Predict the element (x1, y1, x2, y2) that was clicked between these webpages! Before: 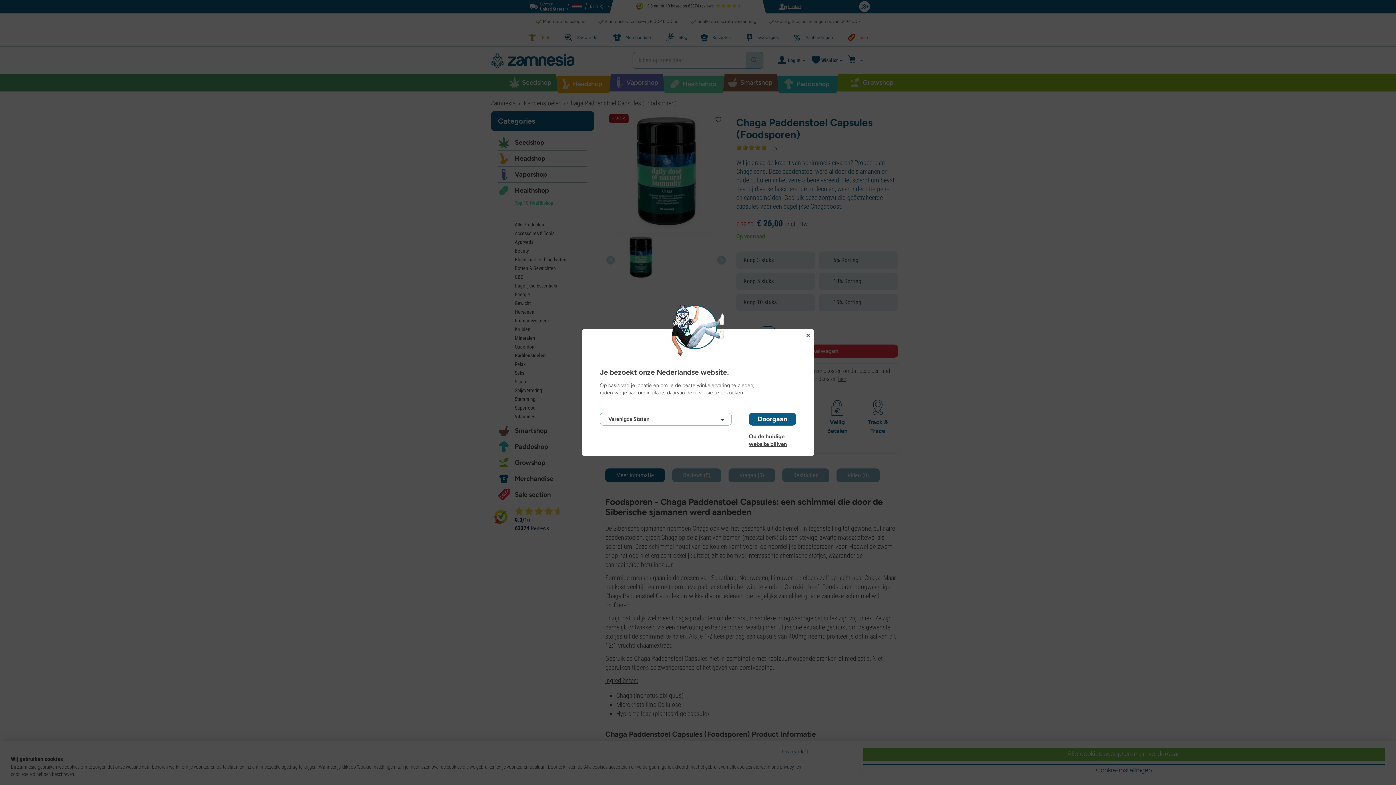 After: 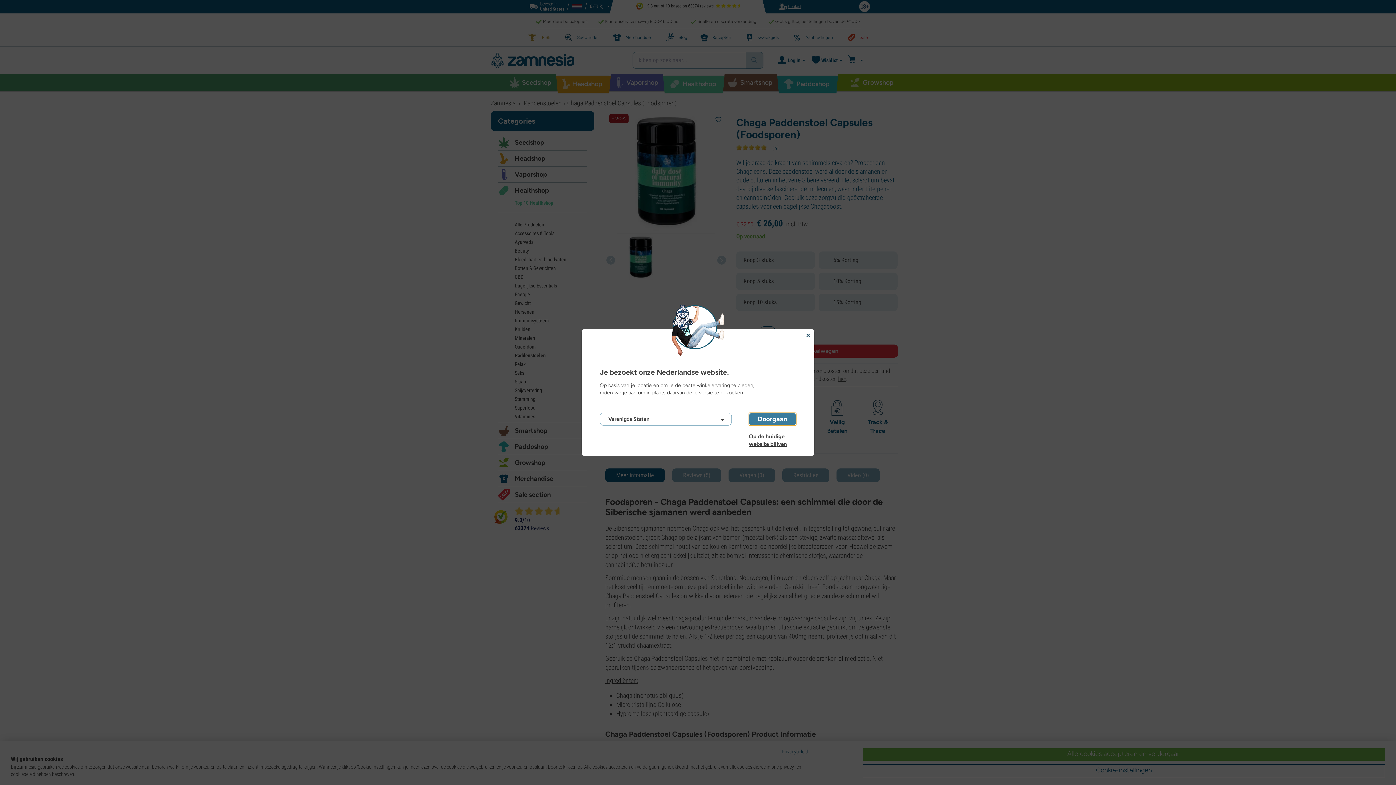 Action: label: Doorgaan bbox: (749, 413, 796, 425)